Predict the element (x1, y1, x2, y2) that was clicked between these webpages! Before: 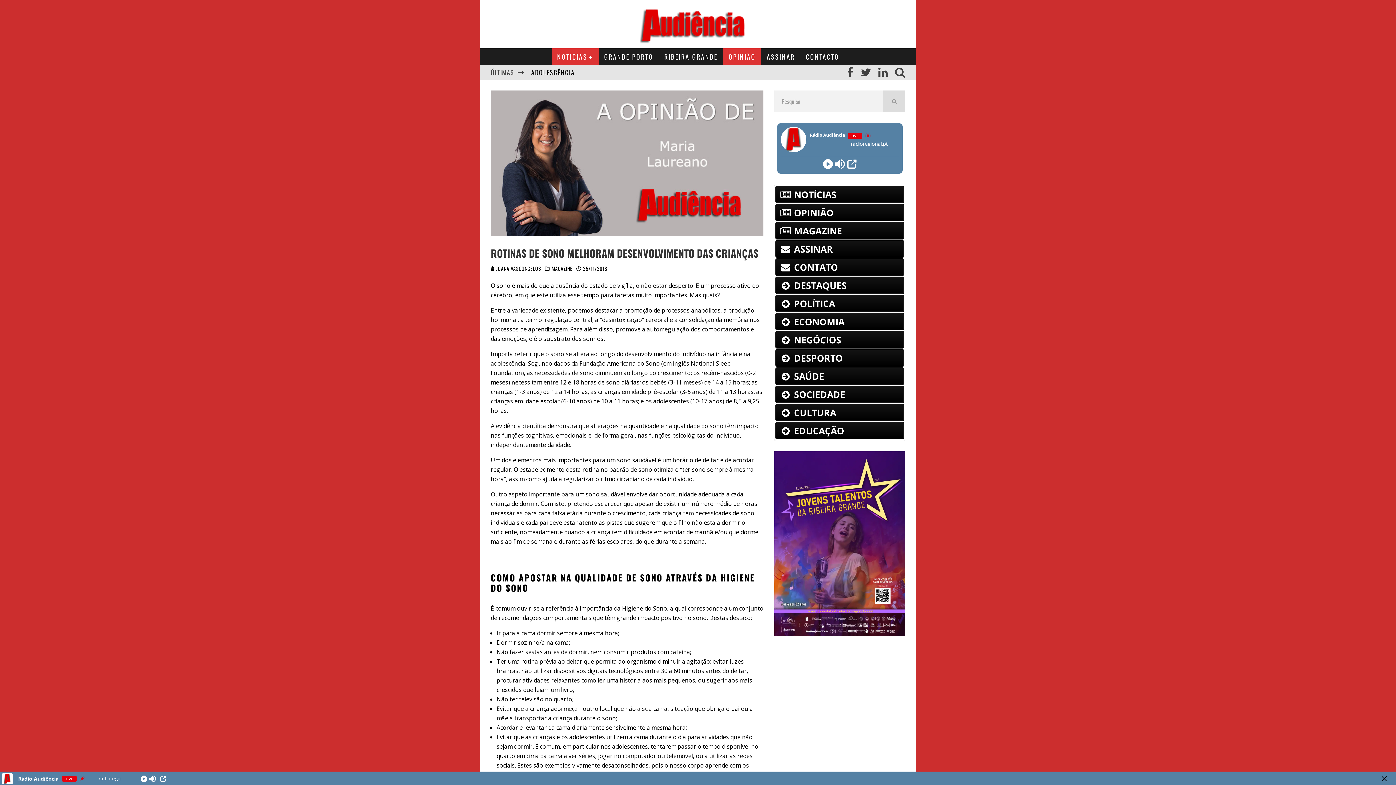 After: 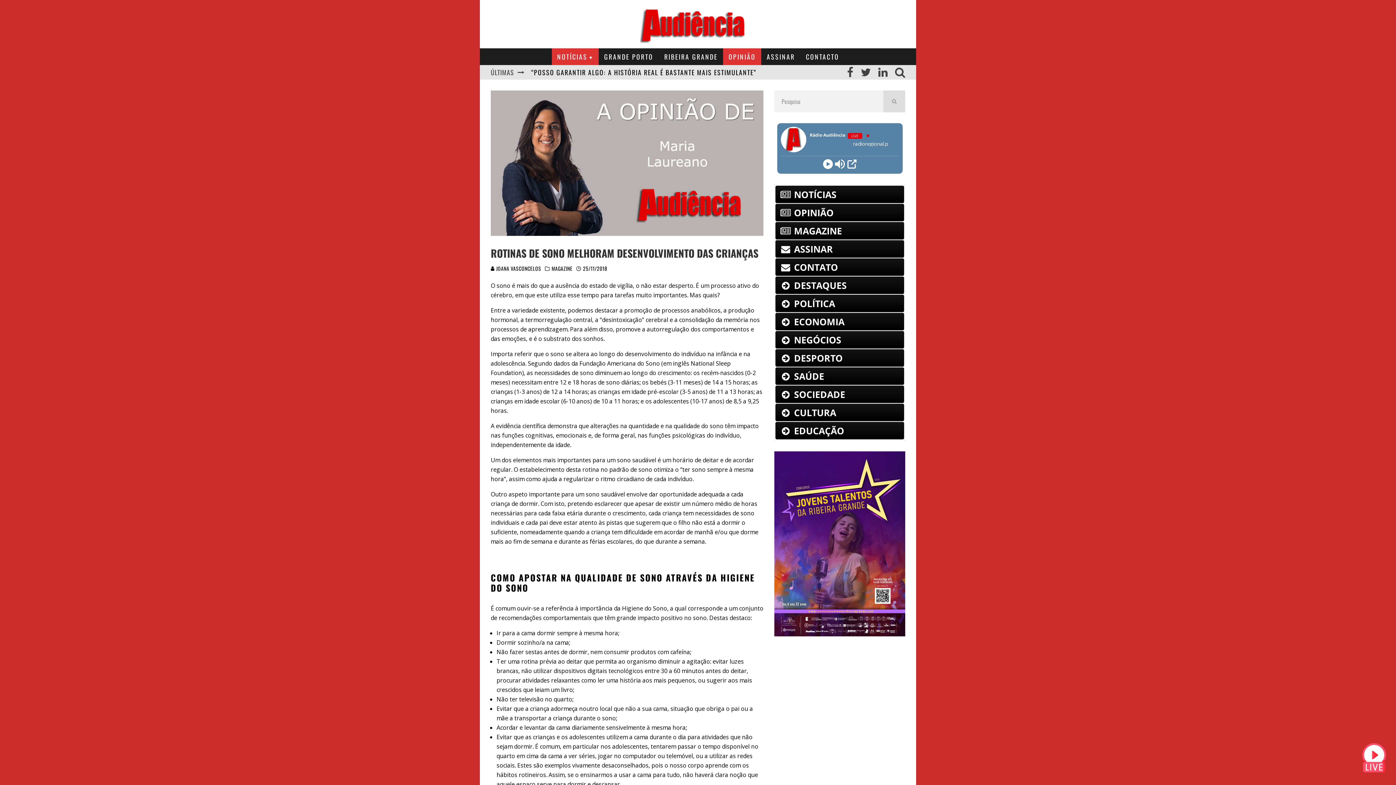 Action: label: Open Popup bbox: (158, 774, 167, 783)